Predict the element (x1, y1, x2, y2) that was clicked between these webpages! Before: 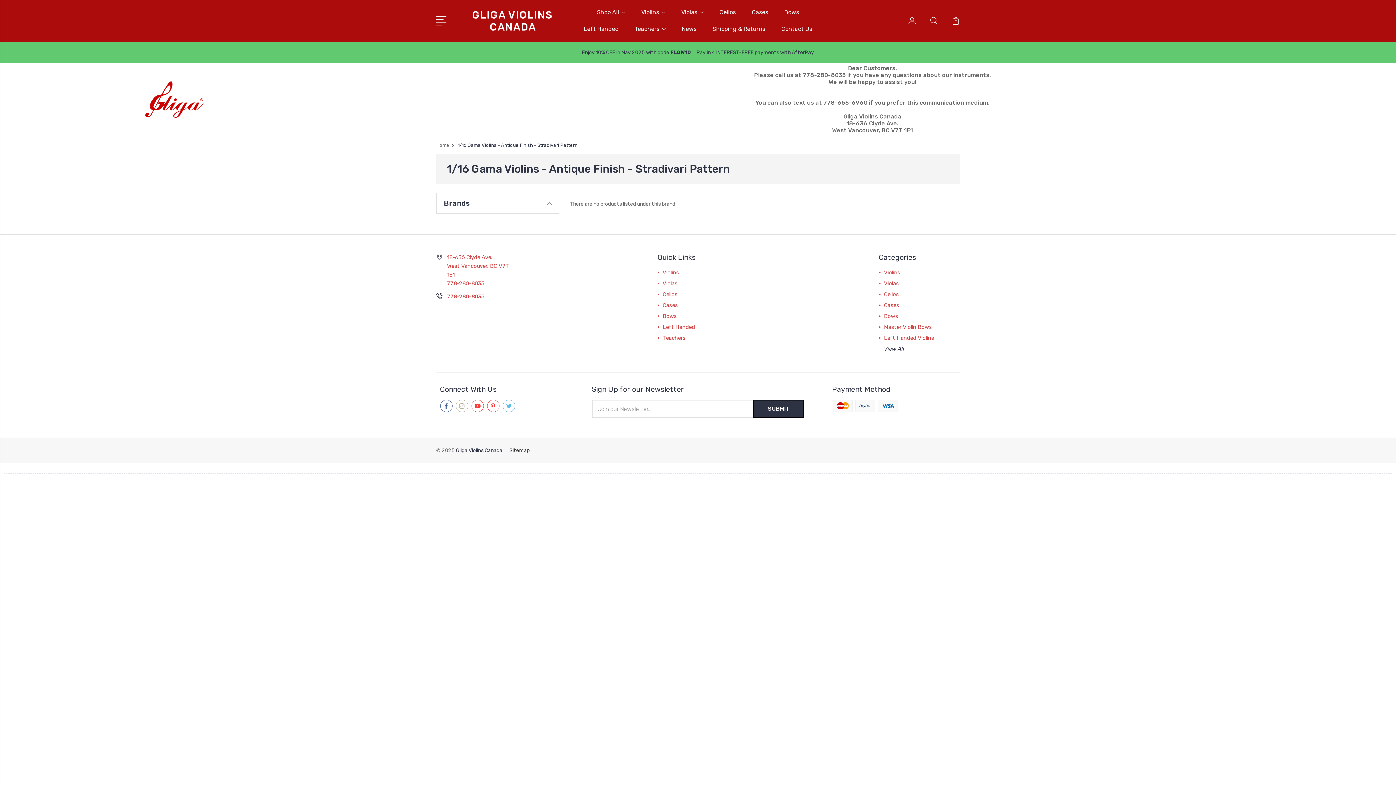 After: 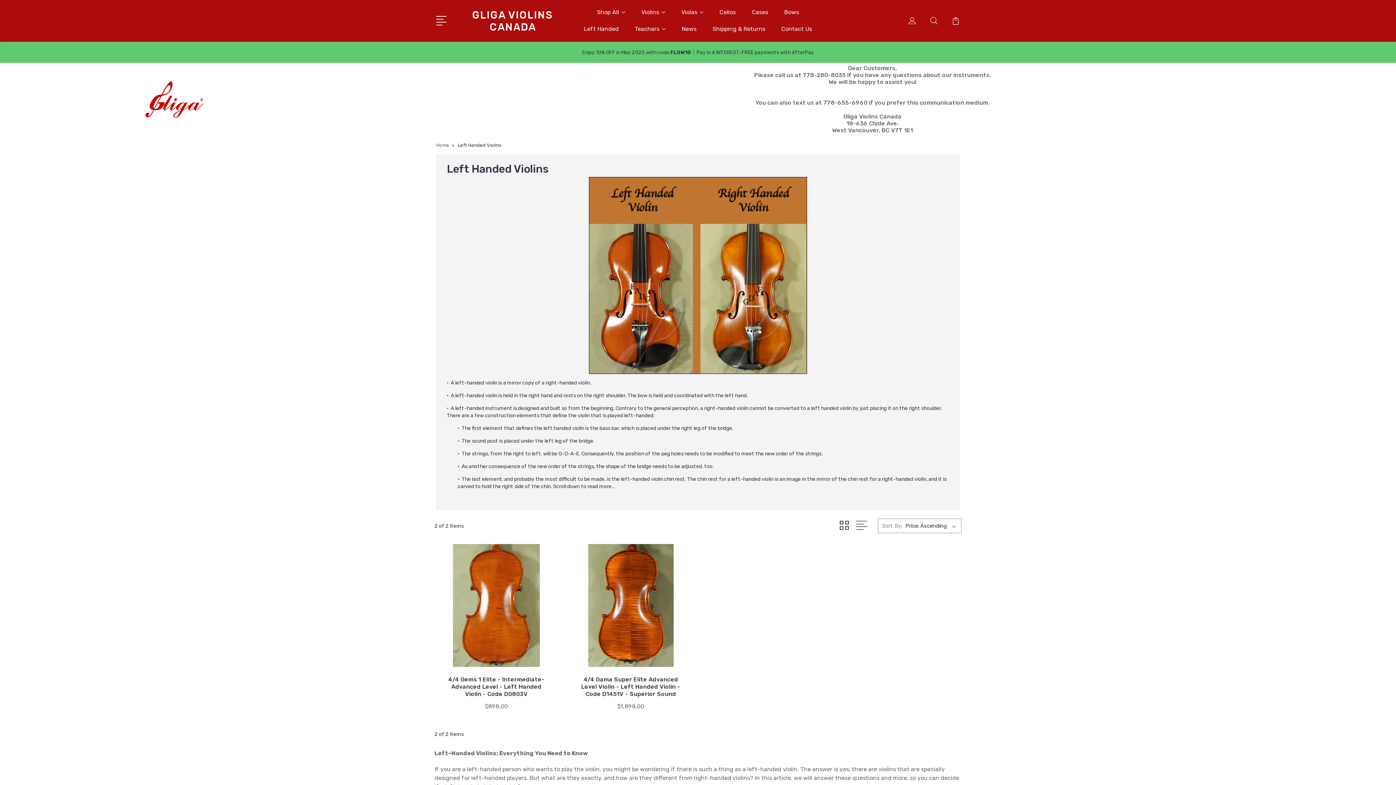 Action: bbox: (884, 334, 934, 341) label: Left Handed Violins